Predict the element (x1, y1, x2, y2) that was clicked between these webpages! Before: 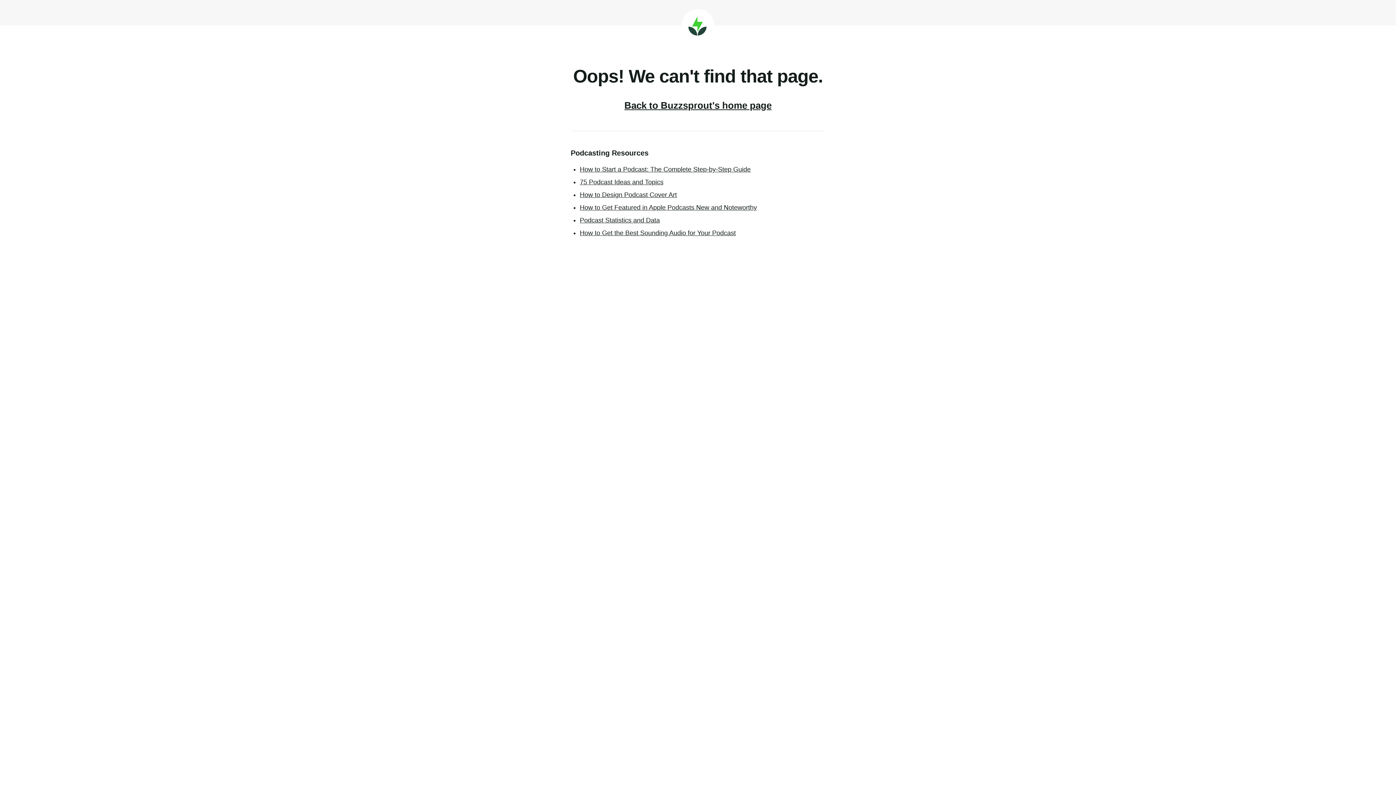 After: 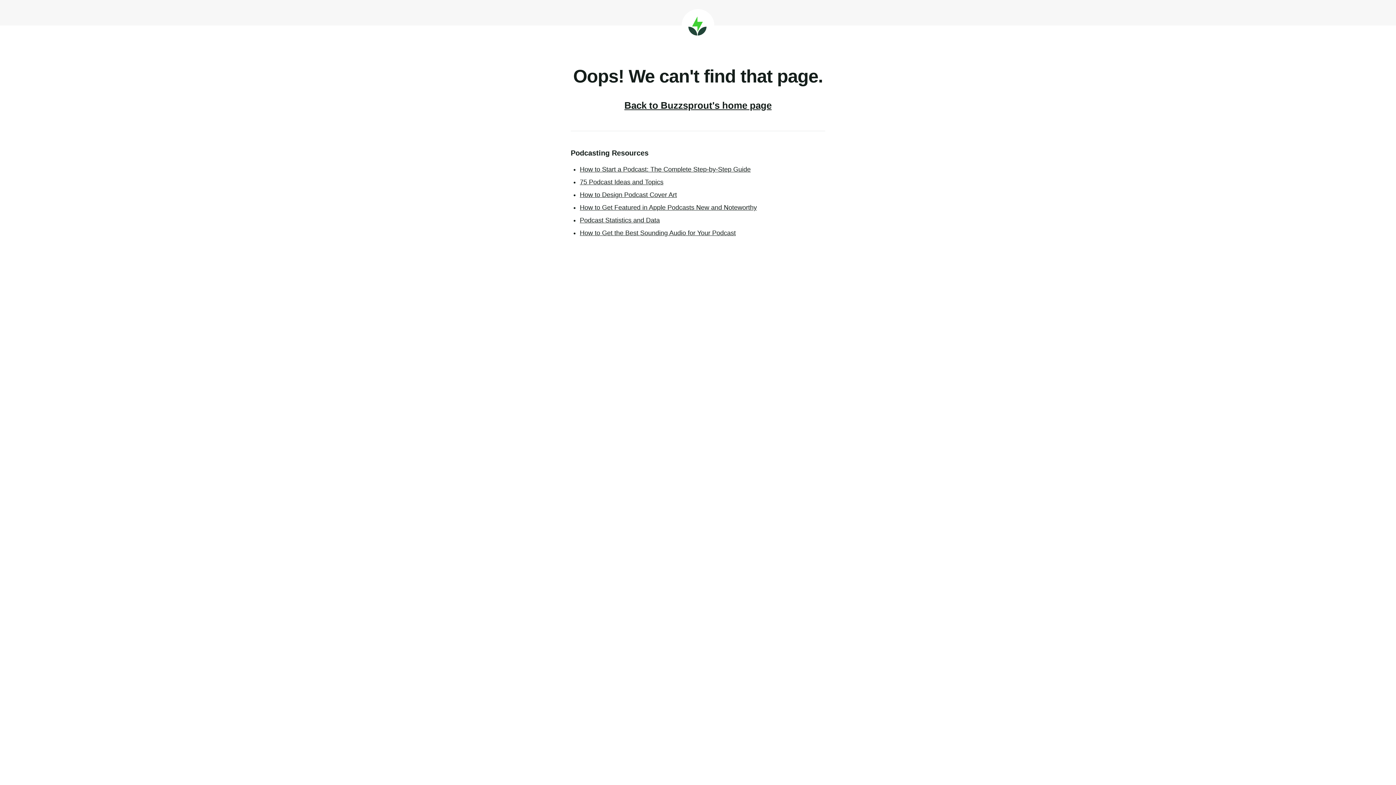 Action: label: Buzzsprout bbox: (681, 9, 714, 41)